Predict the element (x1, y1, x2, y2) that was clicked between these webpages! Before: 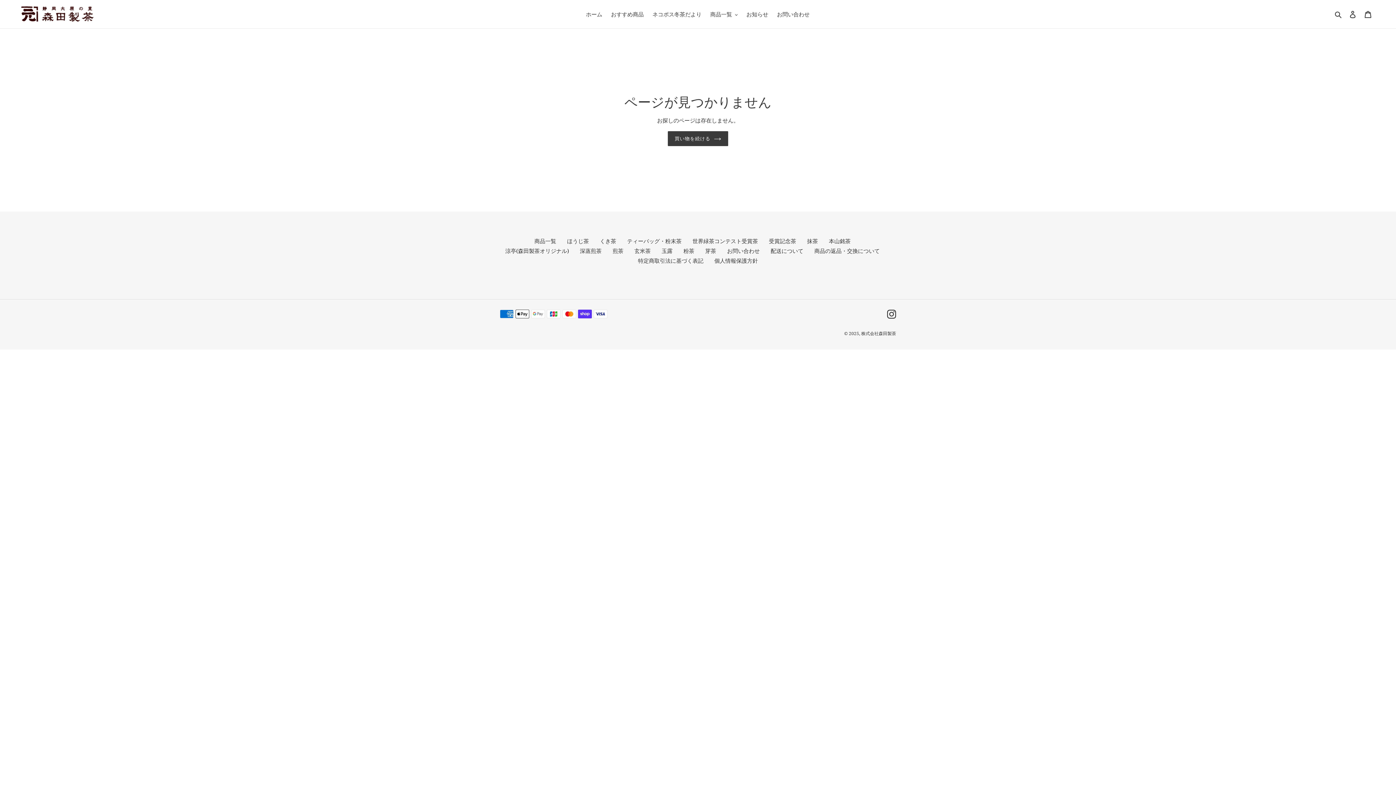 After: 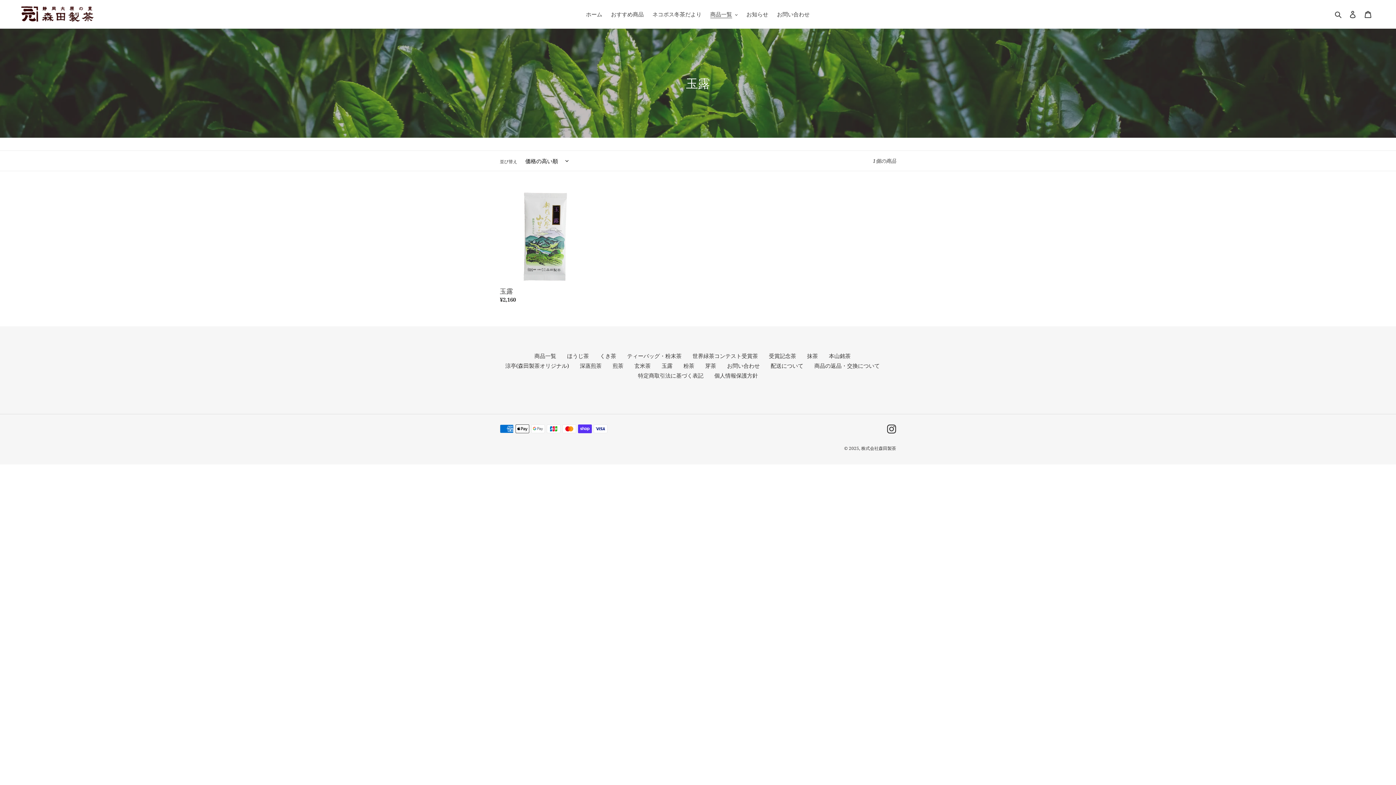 Action: label: 玉露 bbox: (661, 247, 672, 254)